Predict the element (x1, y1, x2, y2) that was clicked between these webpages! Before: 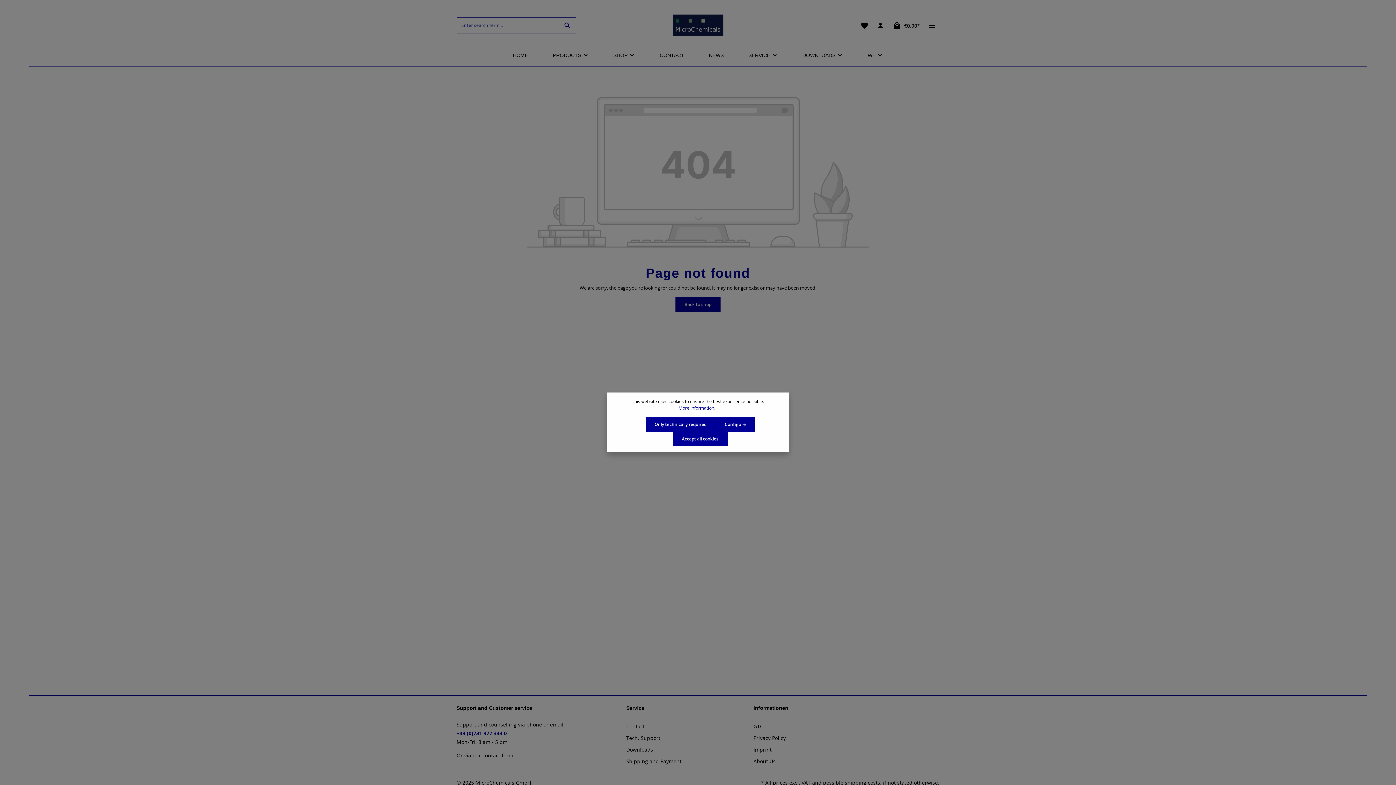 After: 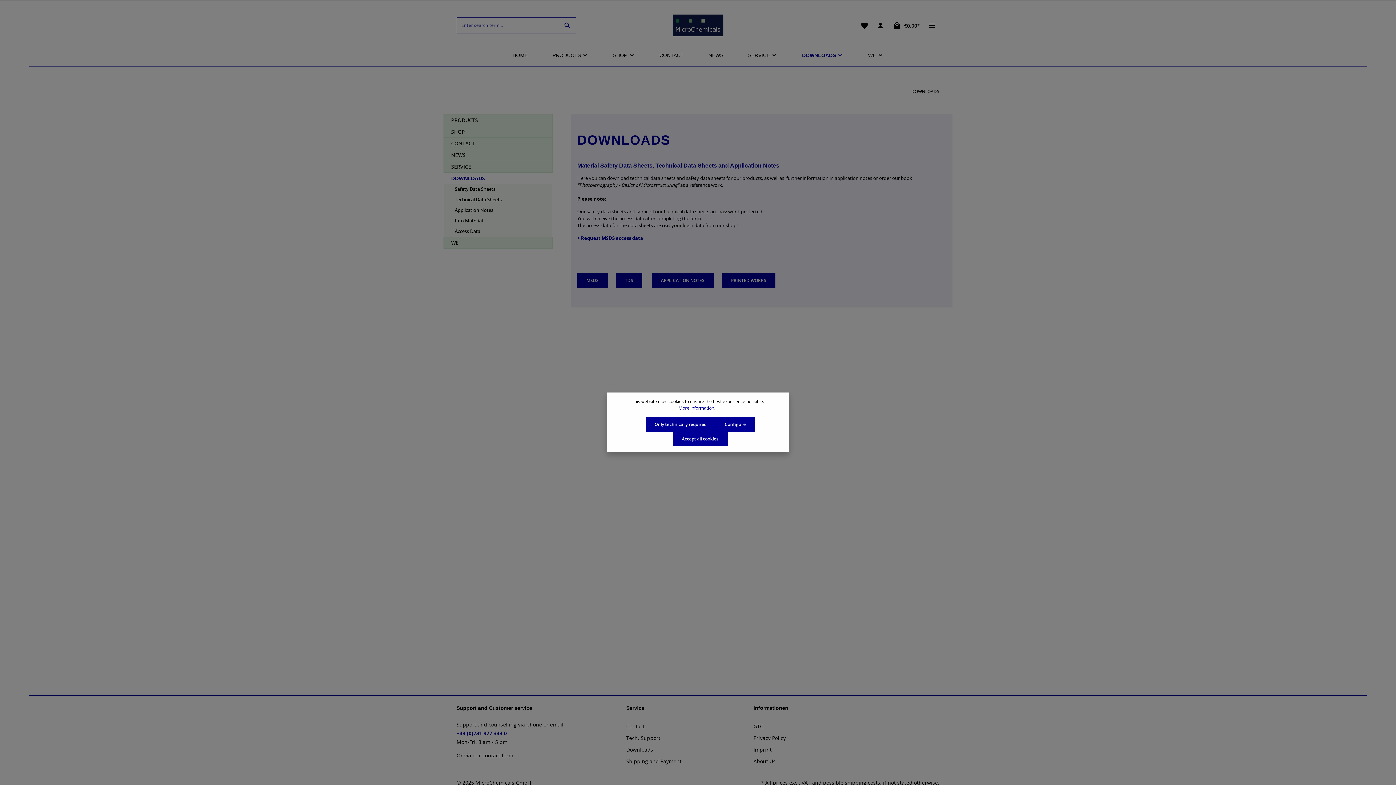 Action: label: Downloads bbox: (626, 746, 653, 753)